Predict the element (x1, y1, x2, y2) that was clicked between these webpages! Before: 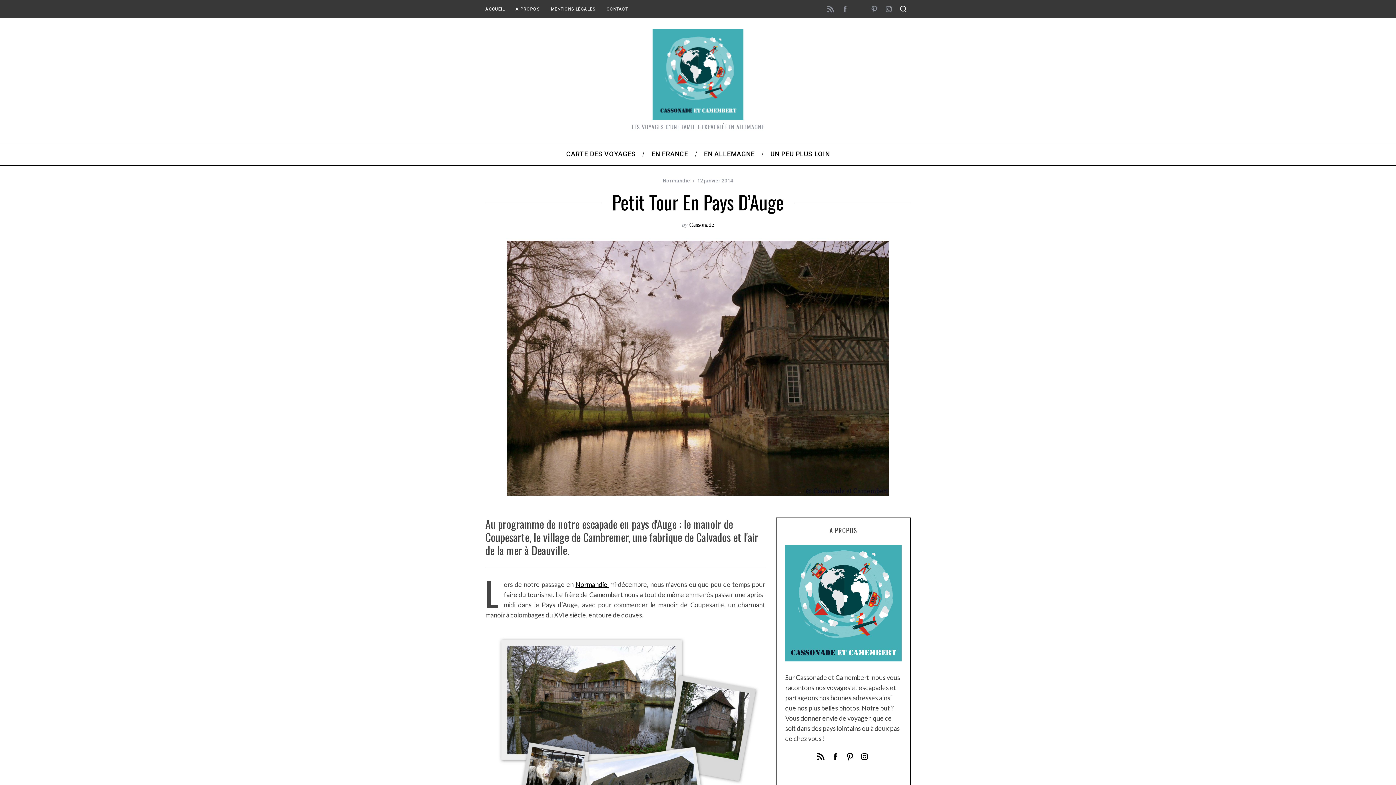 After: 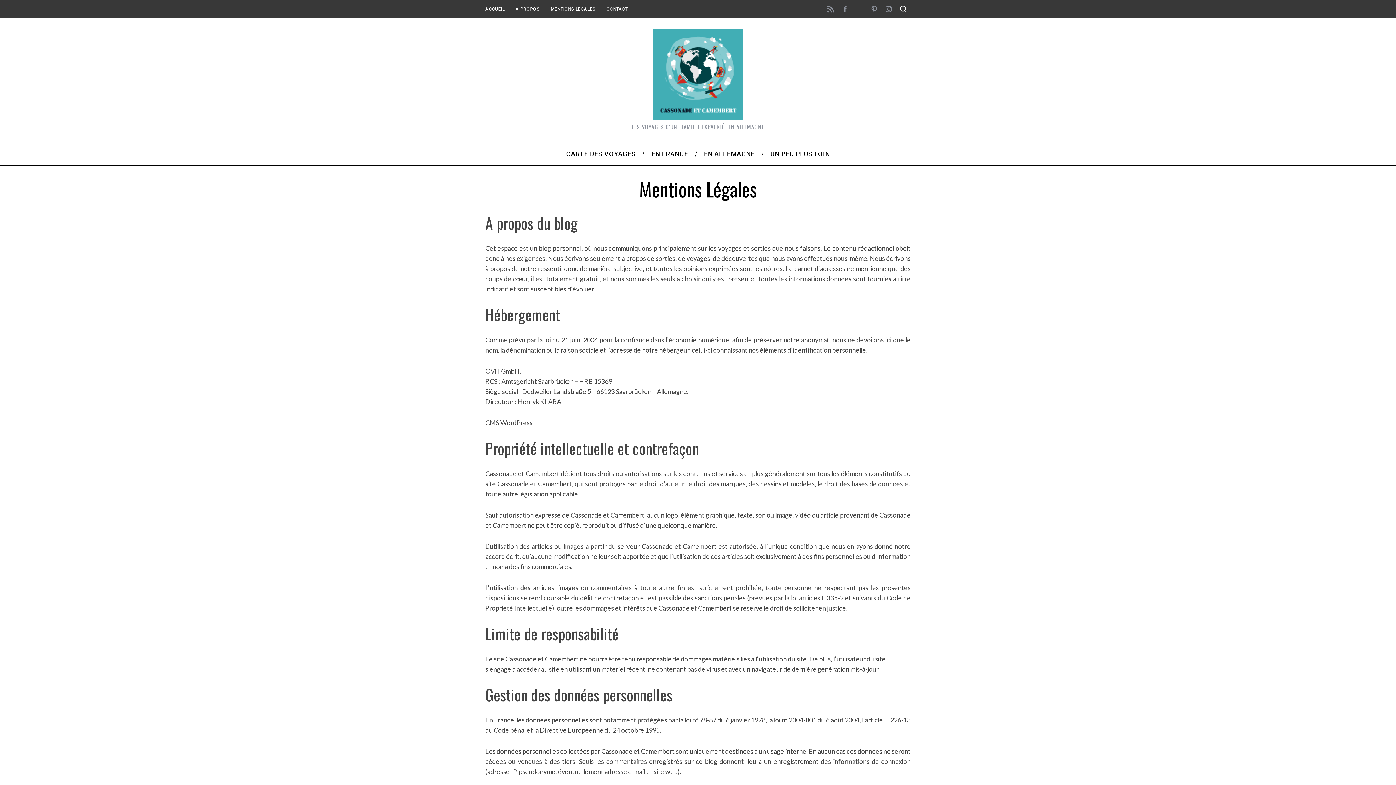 Action: bbox: (545, 4, 601, 14) label: MENTIONS LÉGALES